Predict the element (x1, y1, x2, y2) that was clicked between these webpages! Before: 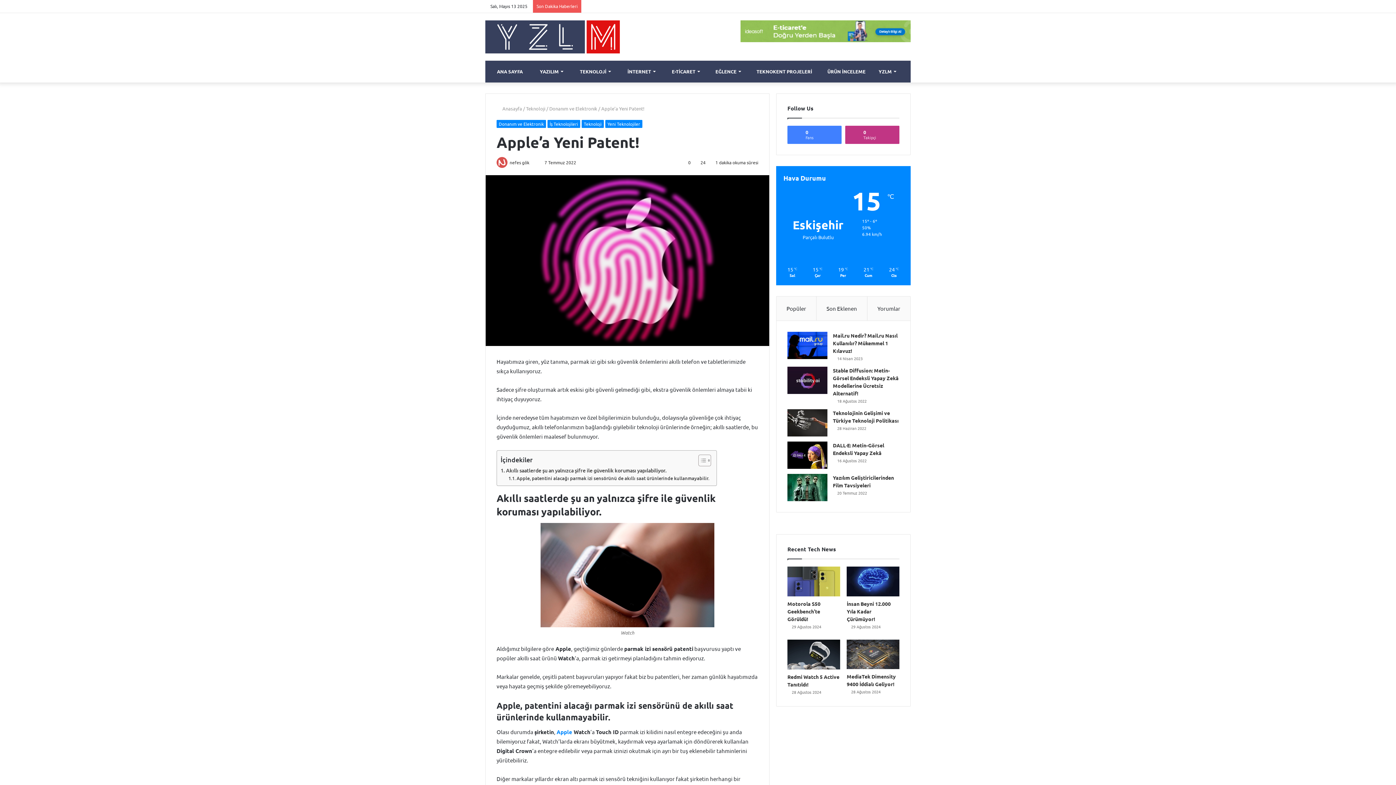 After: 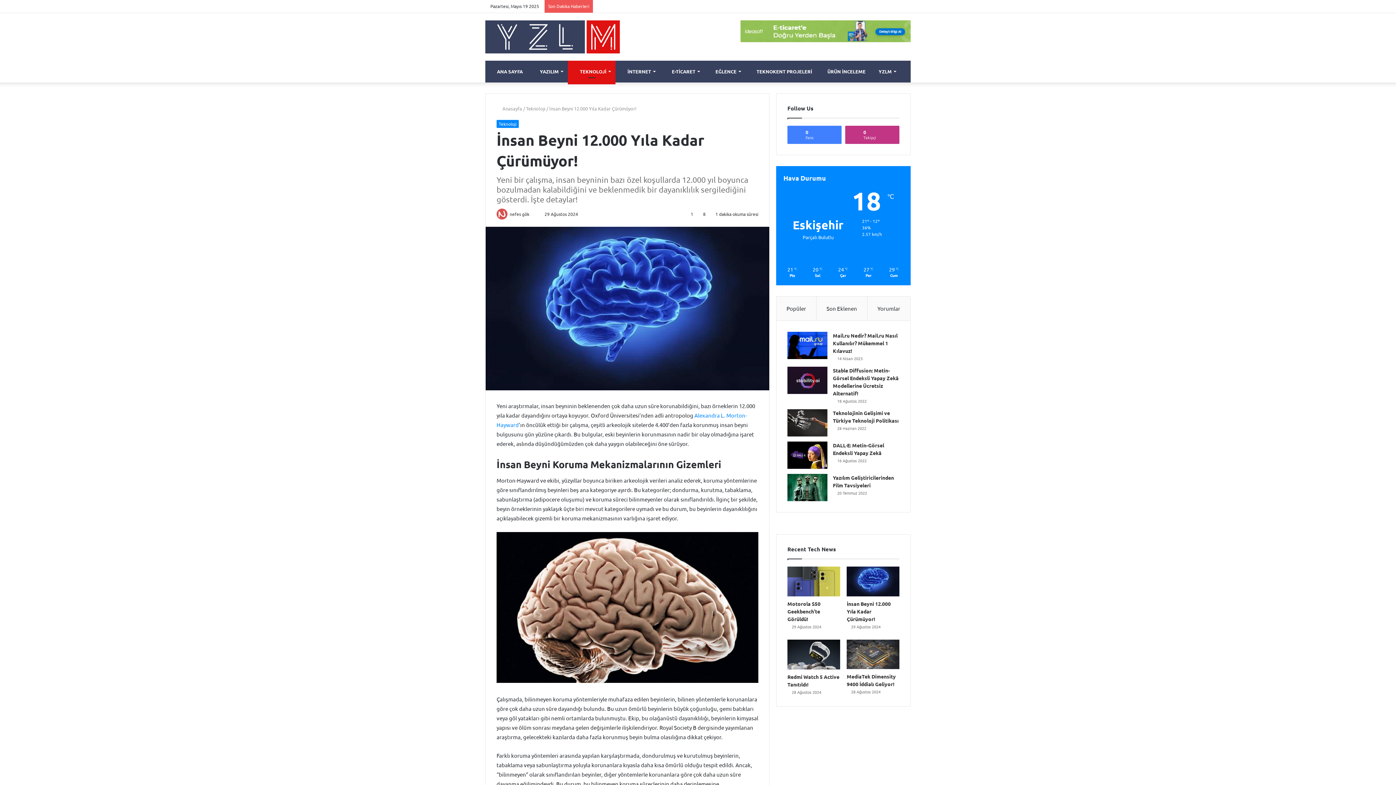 Action: label: İnsan Beyni 12.000 Yıla Kadar Çürümüyor! bbox: (847, 567, 899, 596)